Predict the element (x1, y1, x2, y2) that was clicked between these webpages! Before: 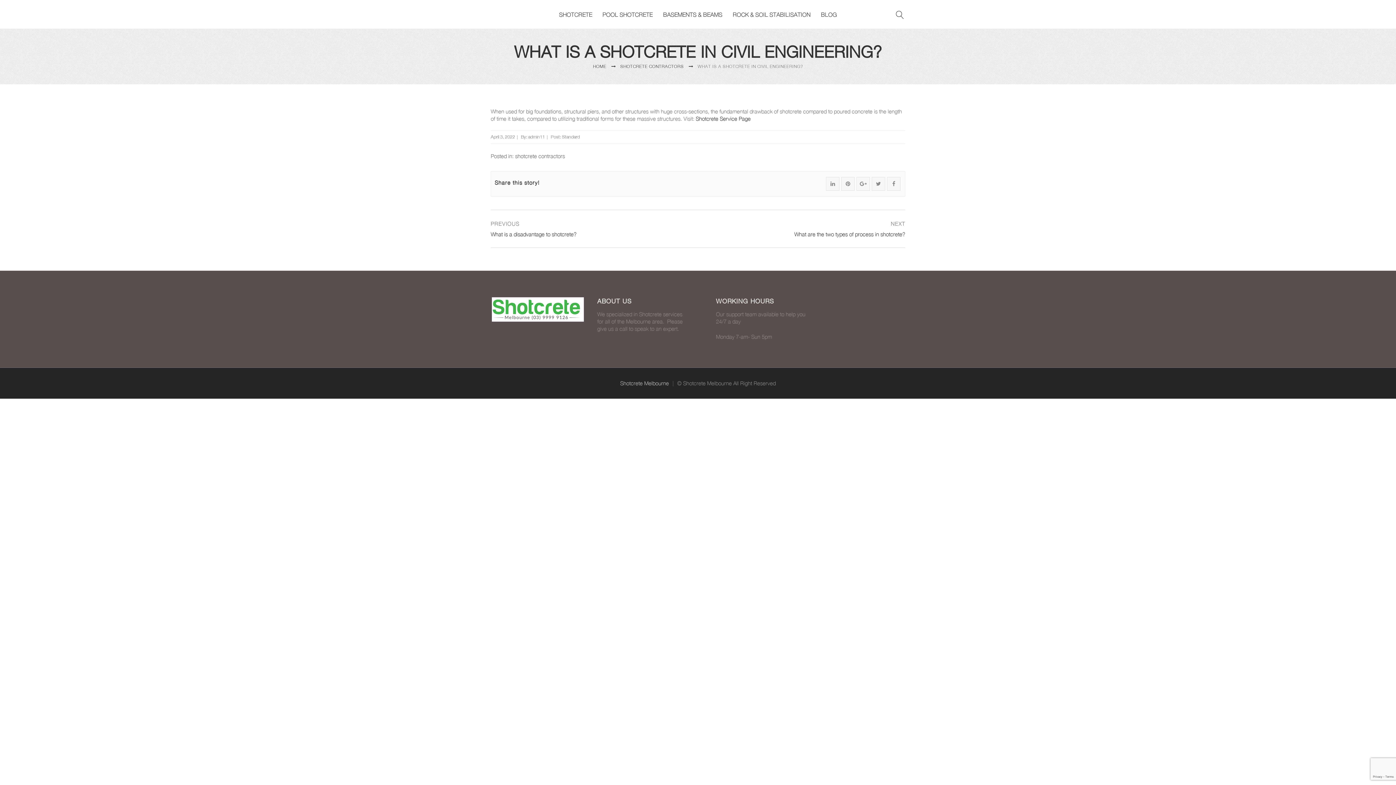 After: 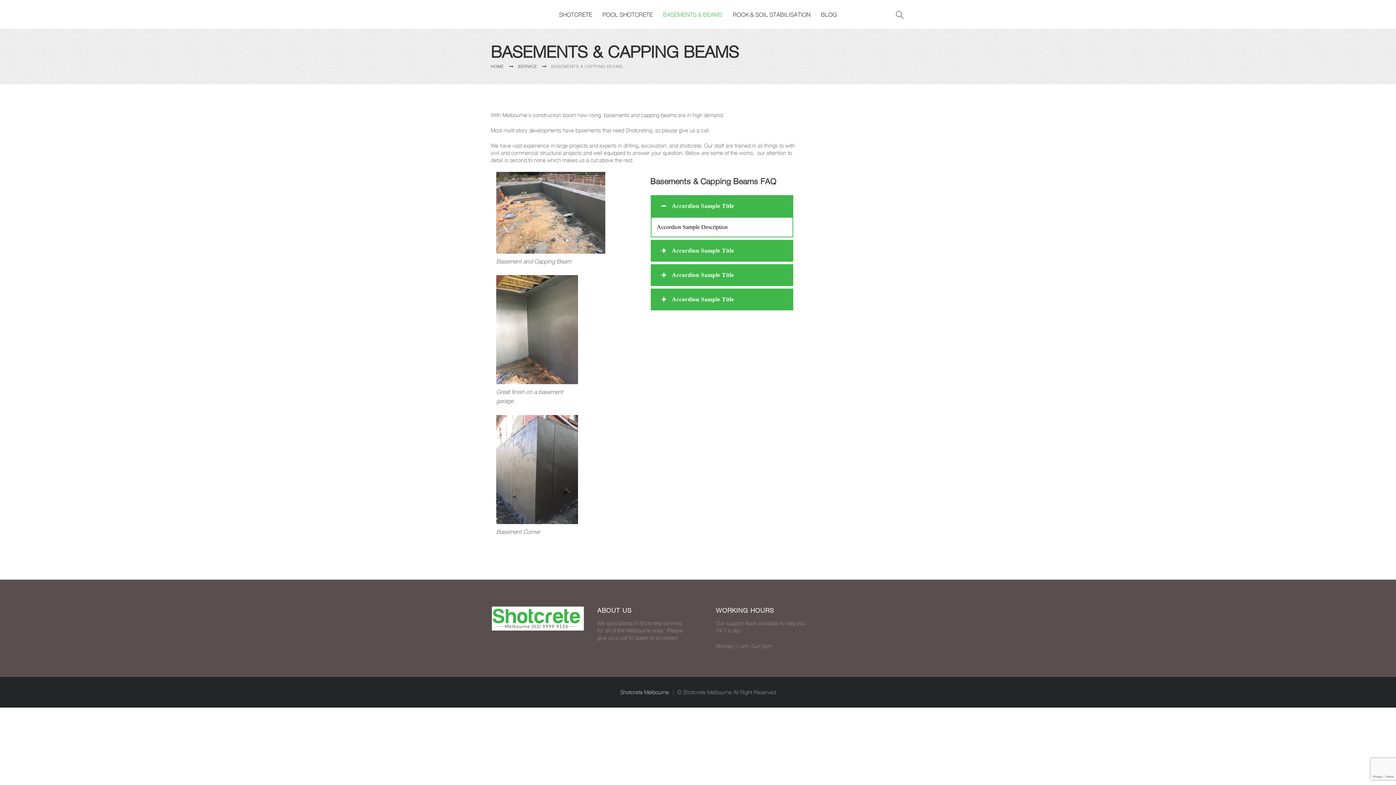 Action: bbox: (658, 0, 727, 28) label: BASEMENTS & BEAMS